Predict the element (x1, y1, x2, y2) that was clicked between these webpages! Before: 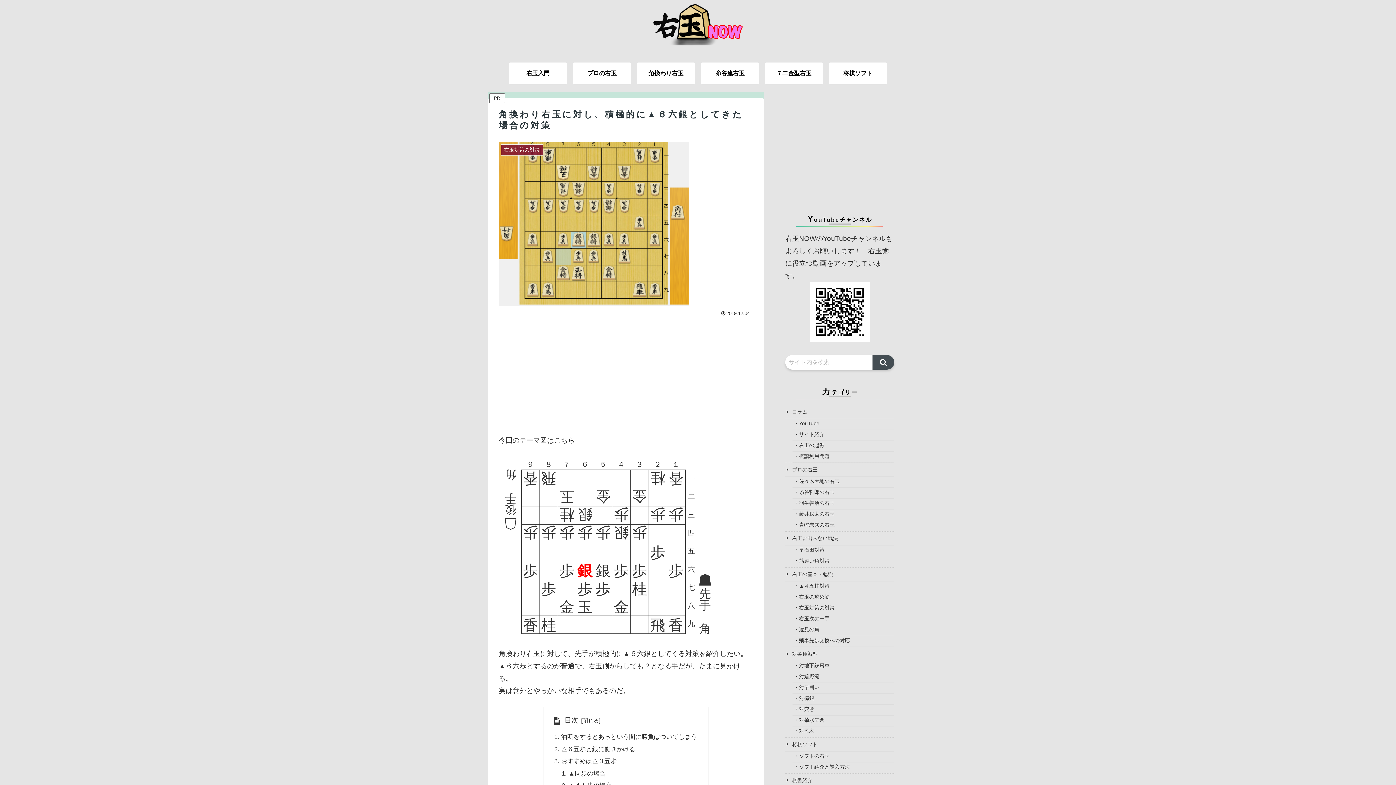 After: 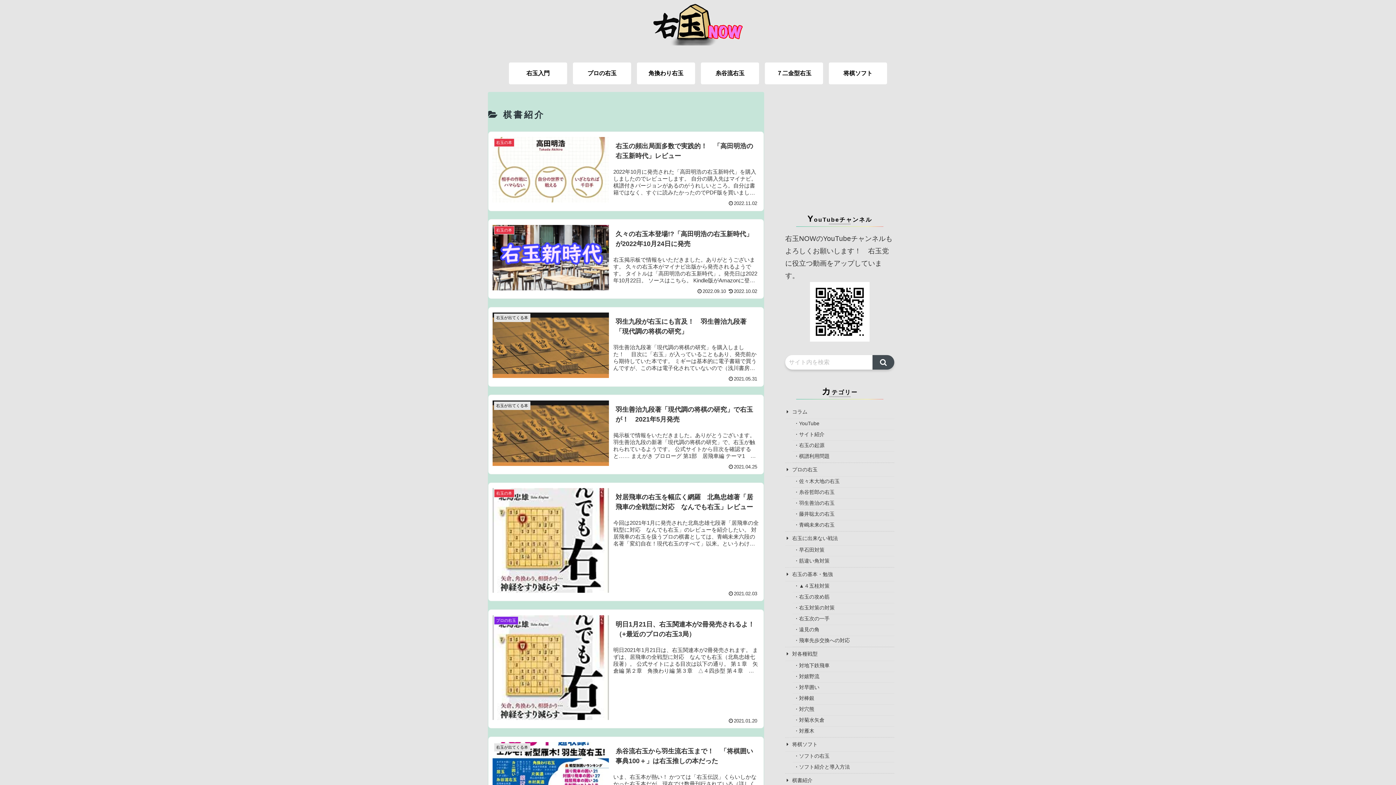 Action: bbox: (785, 774, 894, 788) label: 棋書紹介